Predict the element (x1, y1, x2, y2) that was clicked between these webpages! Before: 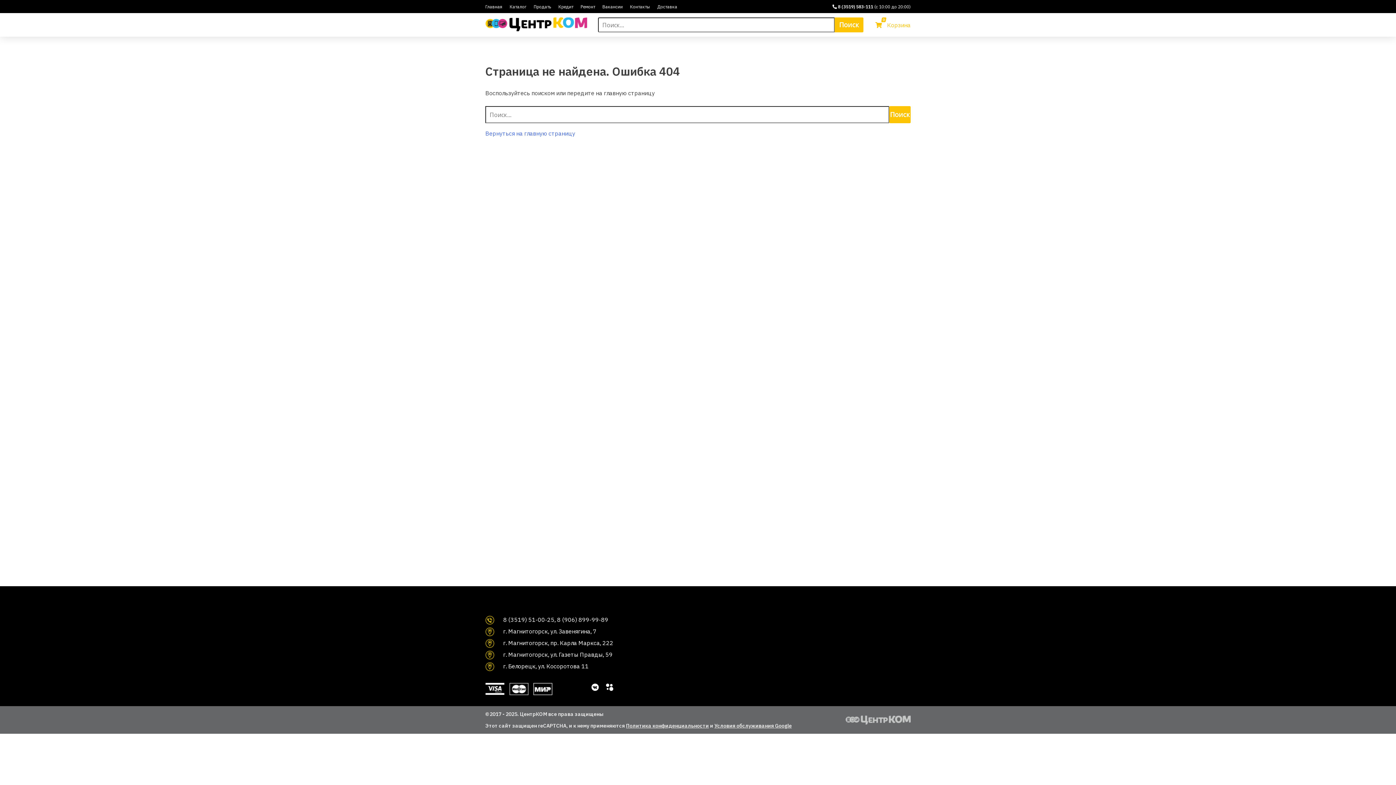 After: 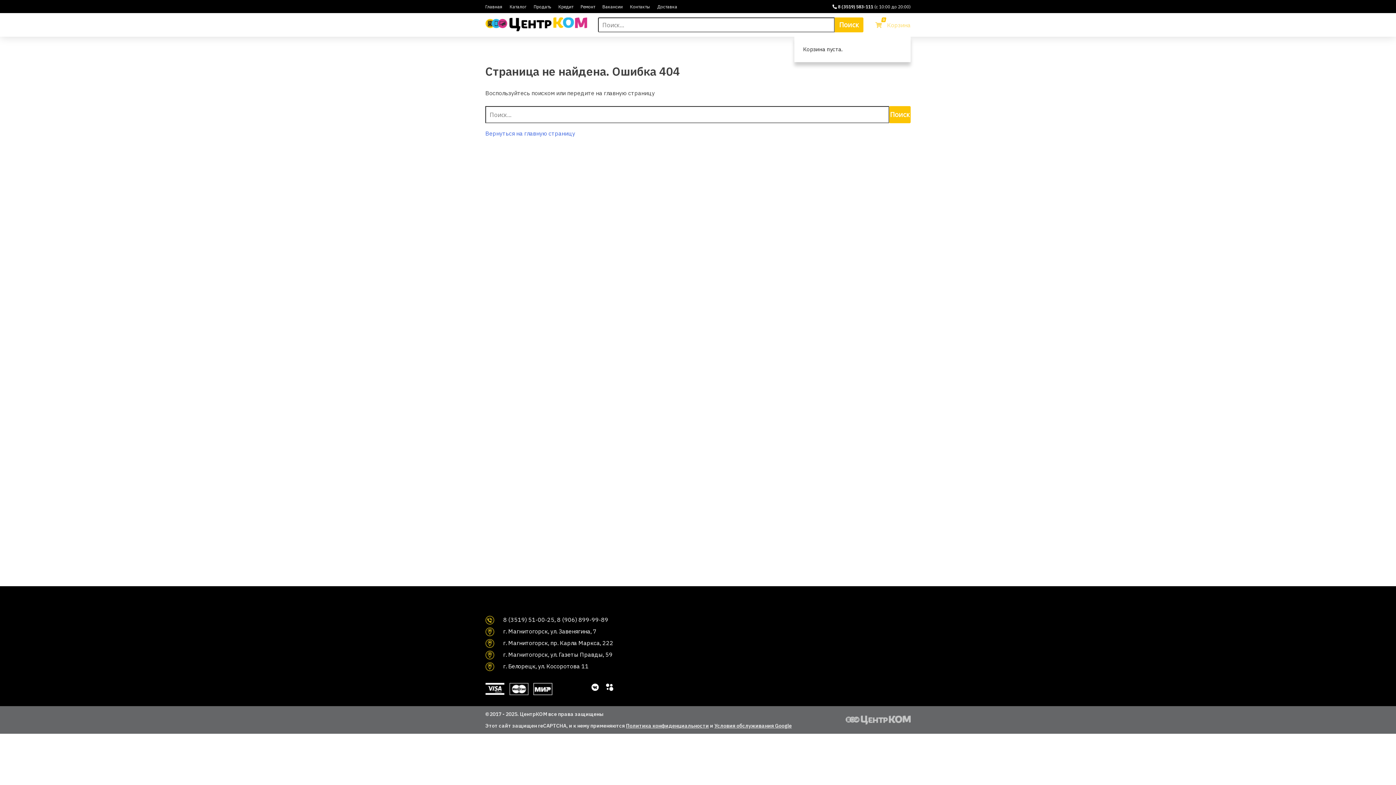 Action: label:  Корзина bbox: (875, 20, 910, 29)